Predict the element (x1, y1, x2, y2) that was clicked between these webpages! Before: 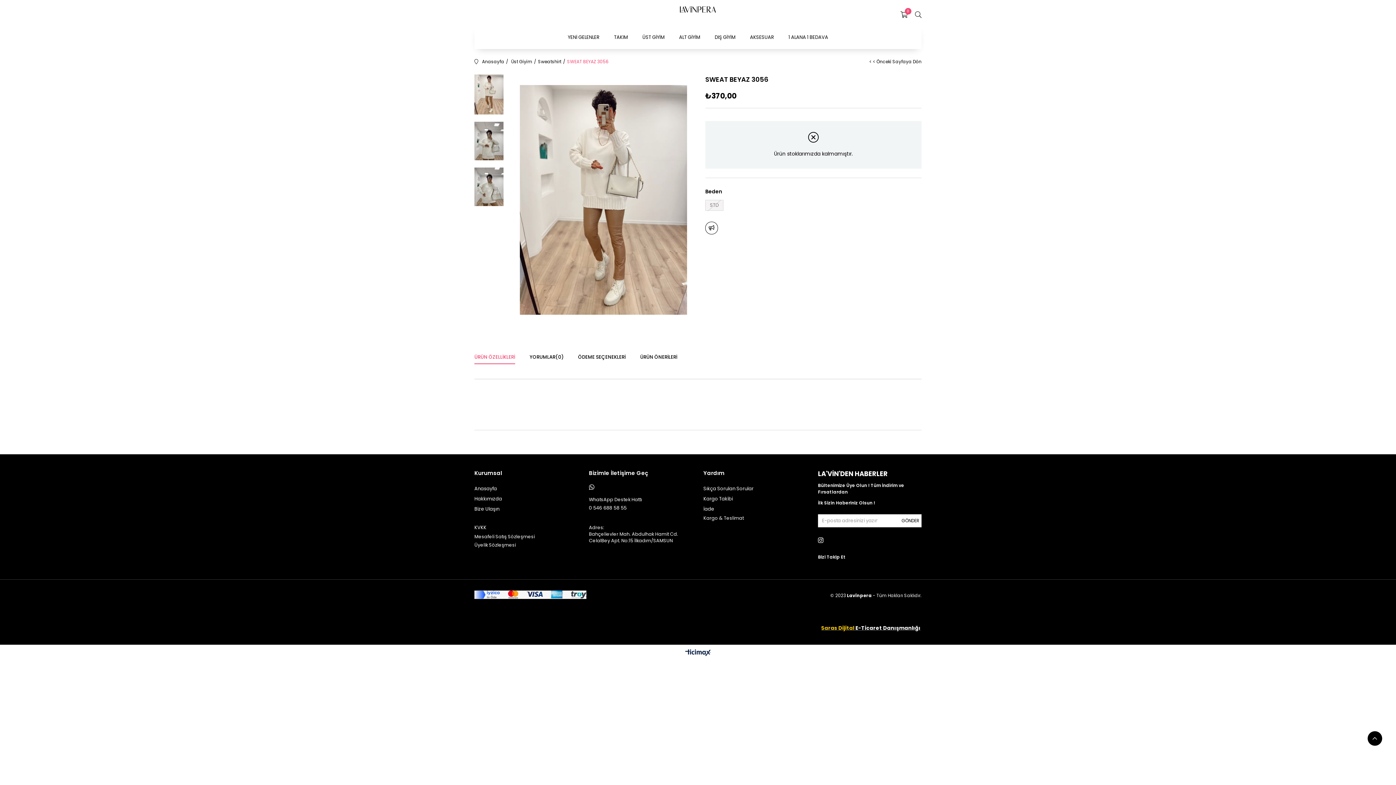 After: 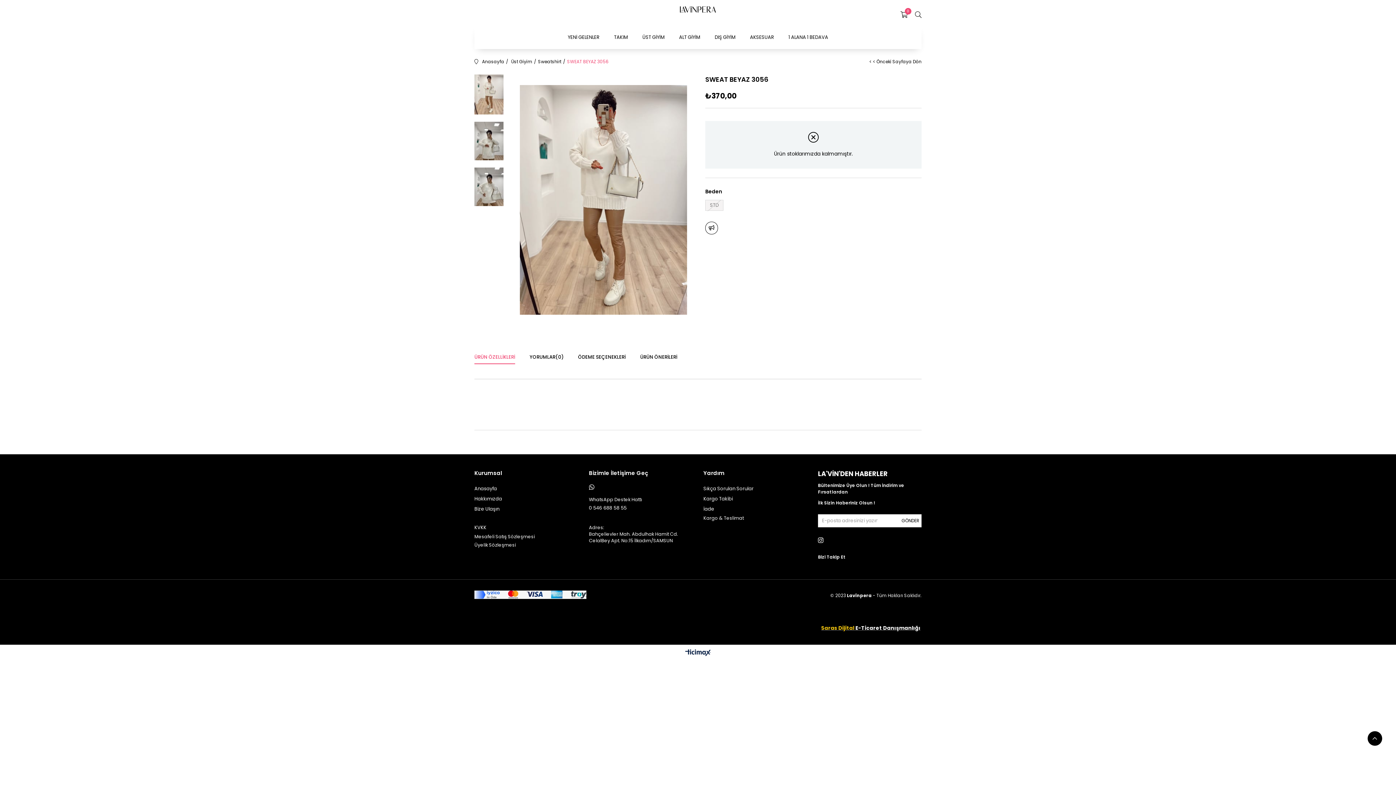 Action: bbox: (685, 648, 710, 657)